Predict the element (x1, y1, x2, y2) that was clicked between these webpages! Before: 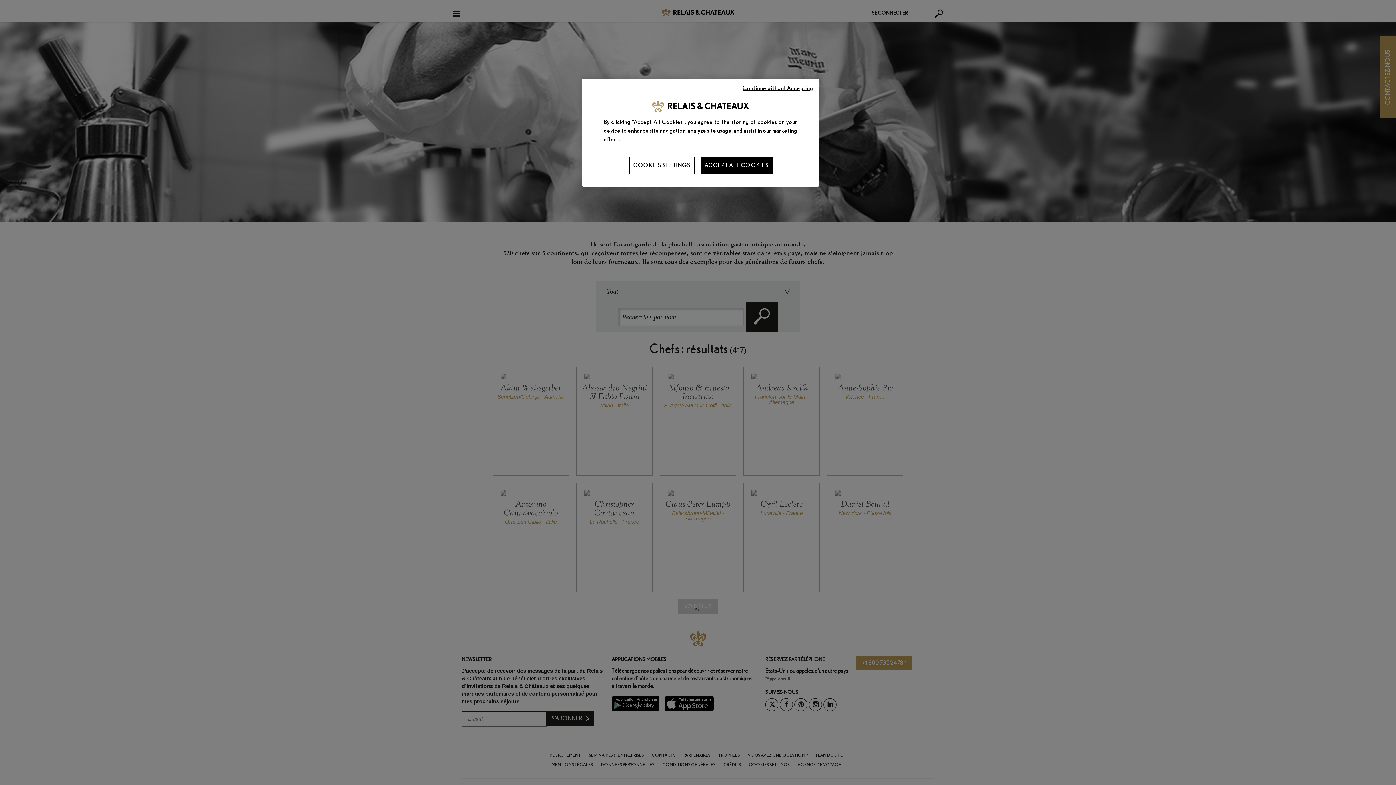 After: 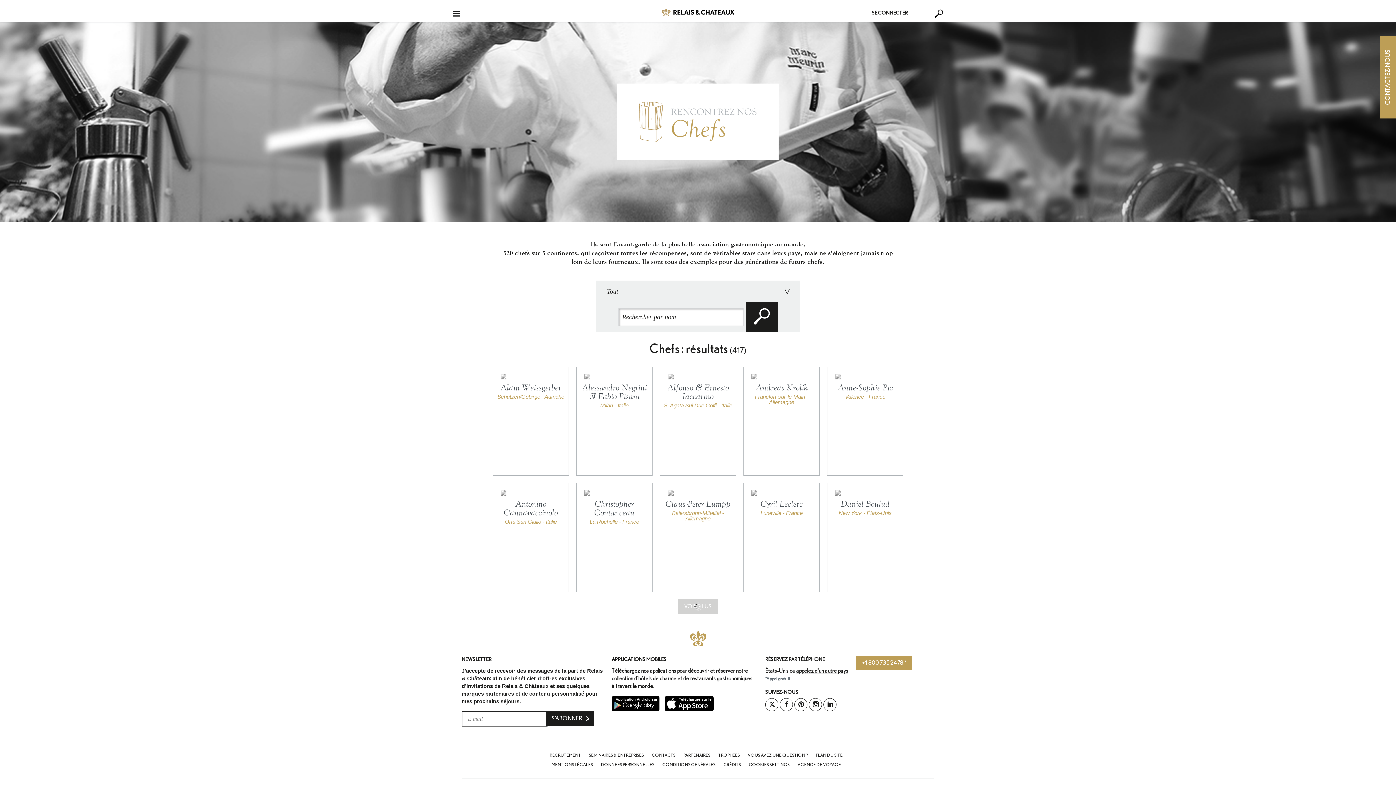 Action: label: Continue without Accepting bbox: (742, 84, 813, 92)